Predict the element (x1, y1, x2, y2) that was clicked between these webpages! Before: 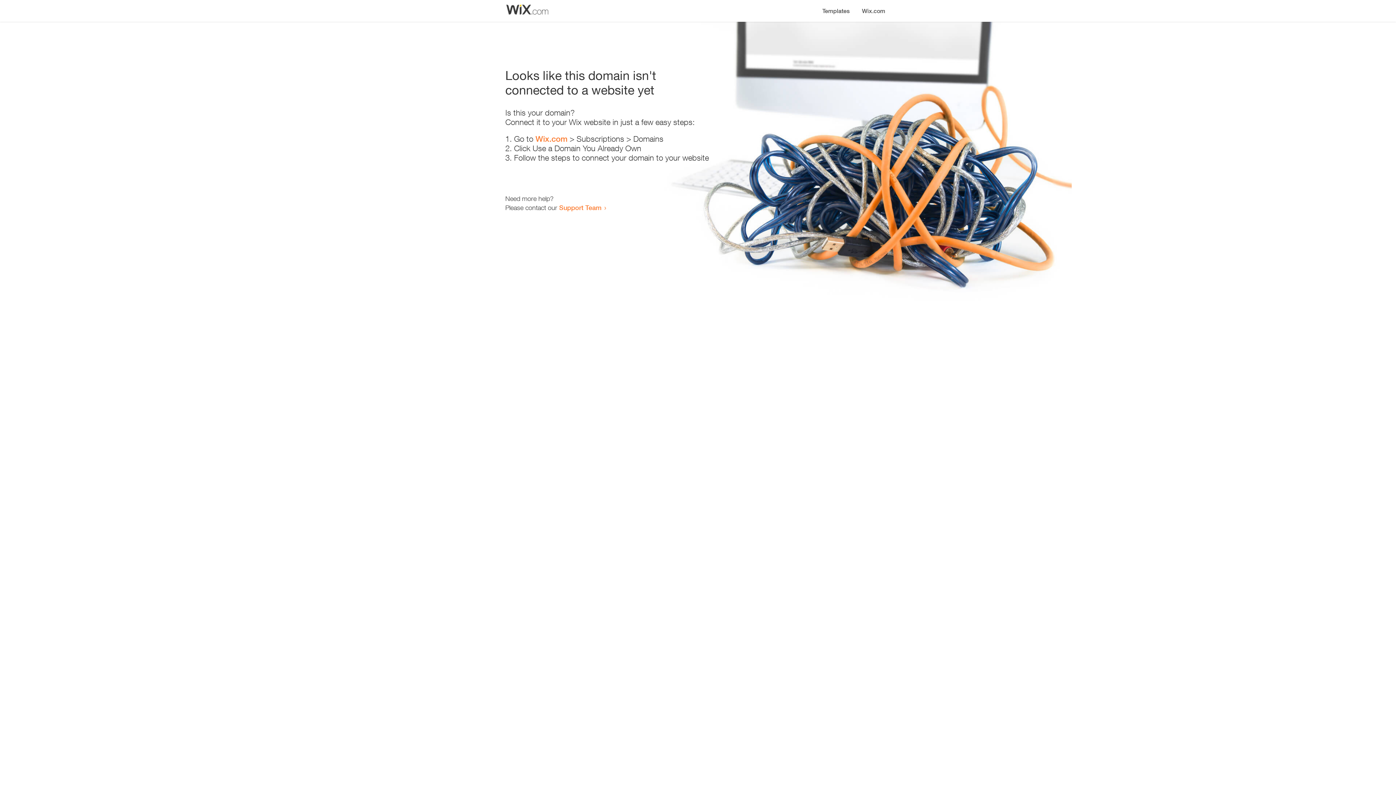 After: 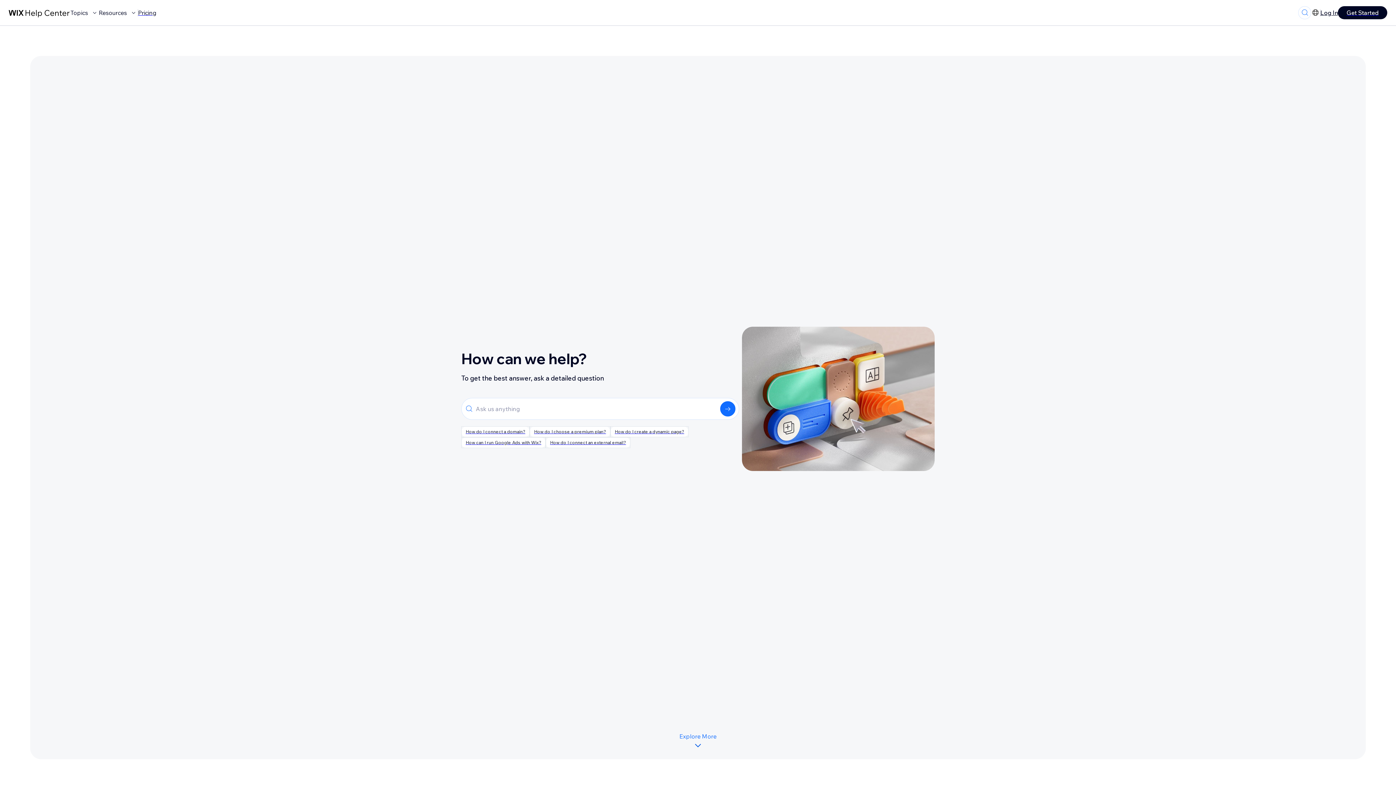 Action: bbox: (559, 203, 601, 211) label: Support Team